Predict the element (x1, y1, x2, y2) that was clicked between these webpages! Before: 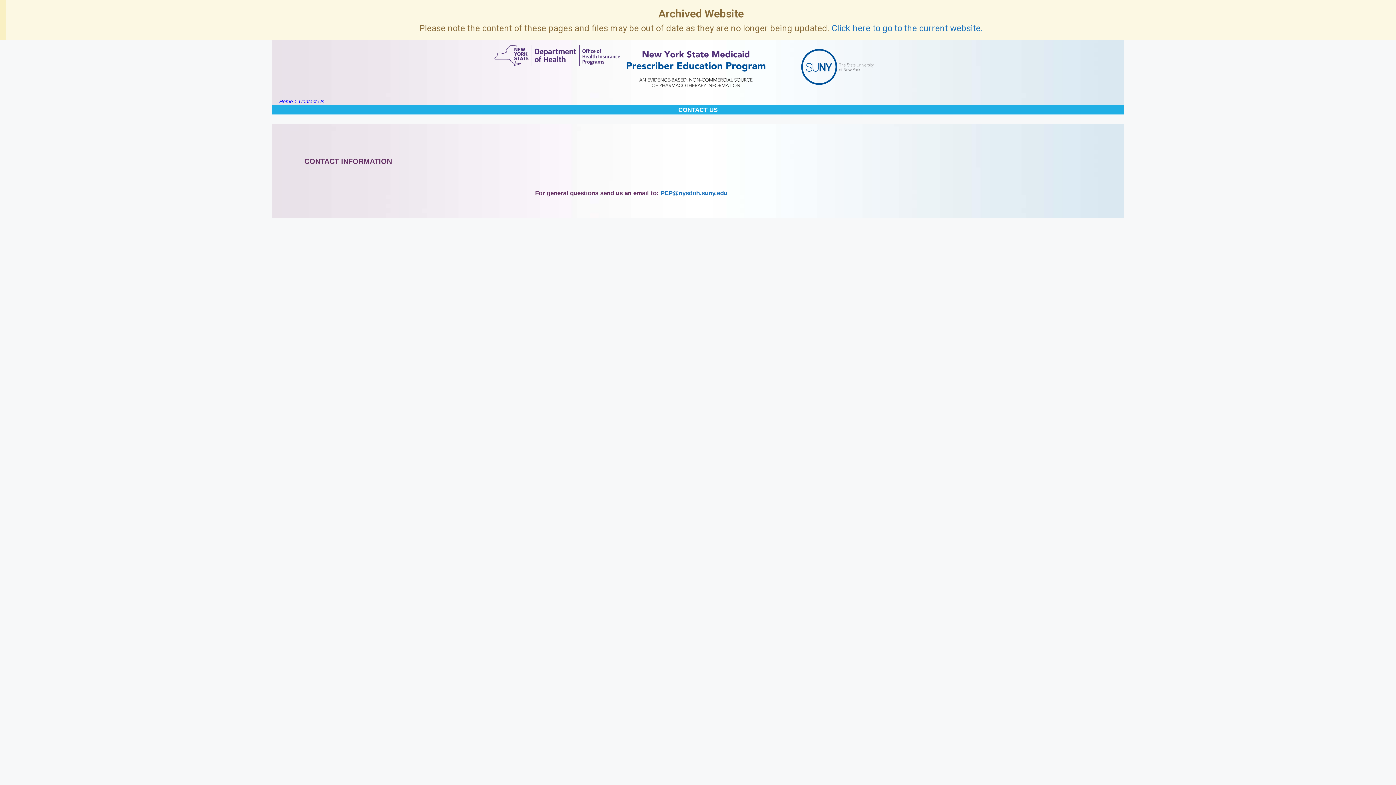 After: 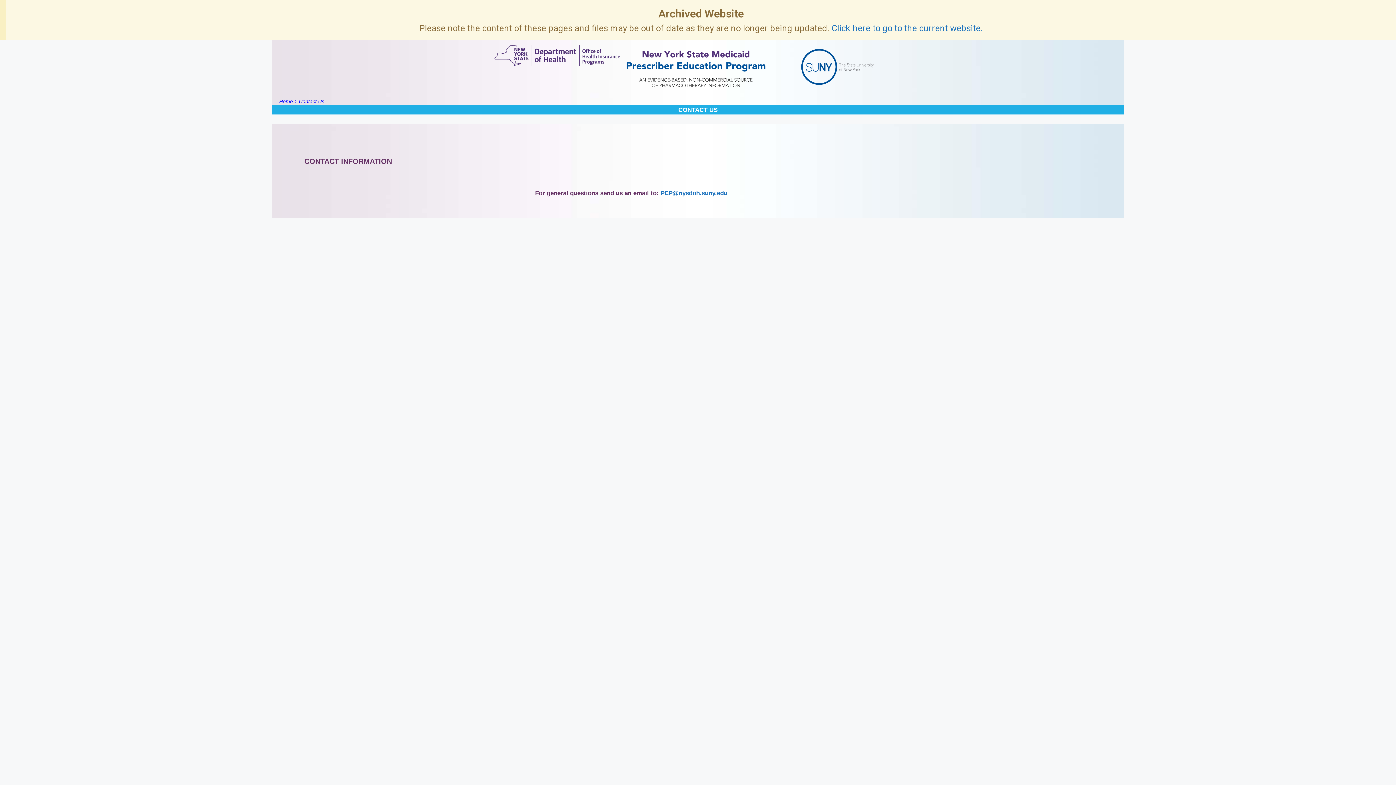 Action: bbox: (774, 44, 900, 88)